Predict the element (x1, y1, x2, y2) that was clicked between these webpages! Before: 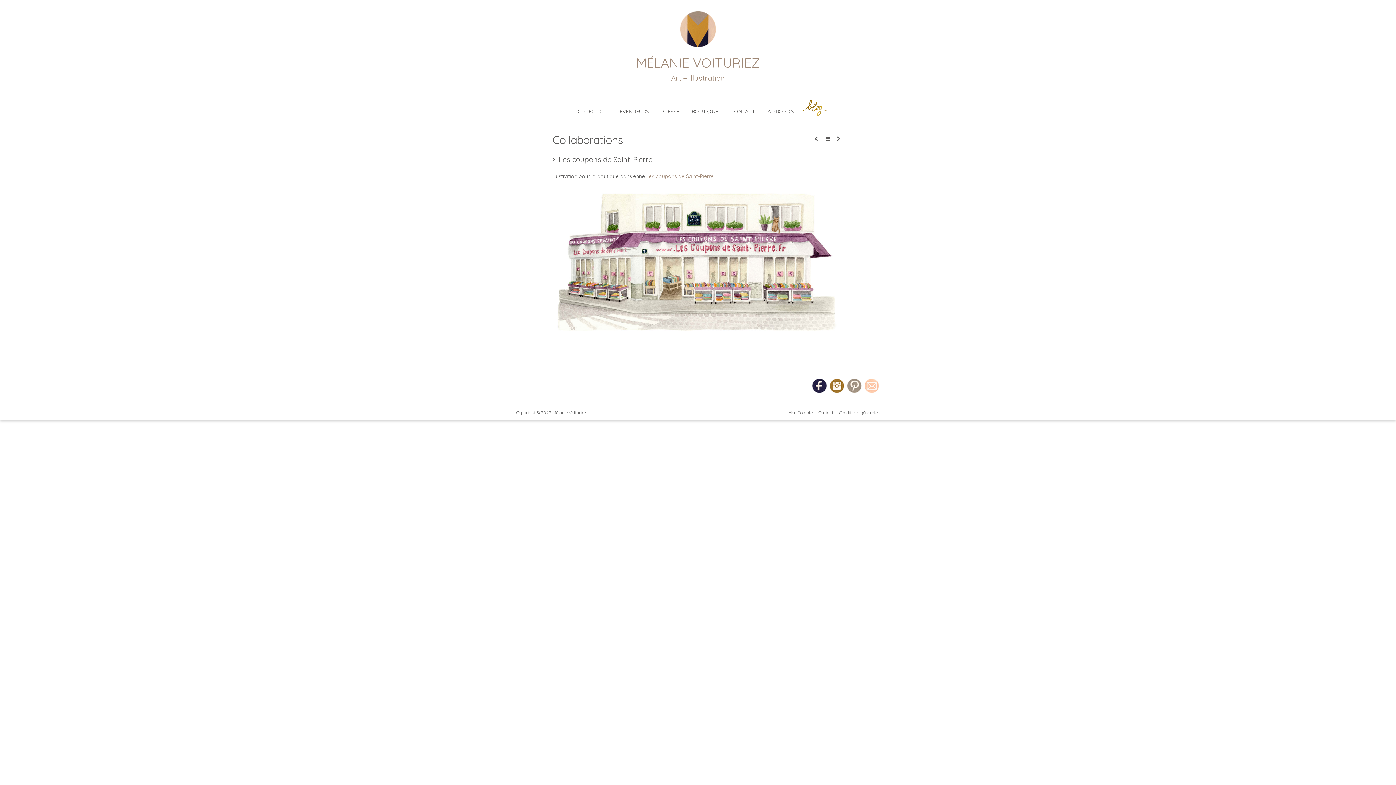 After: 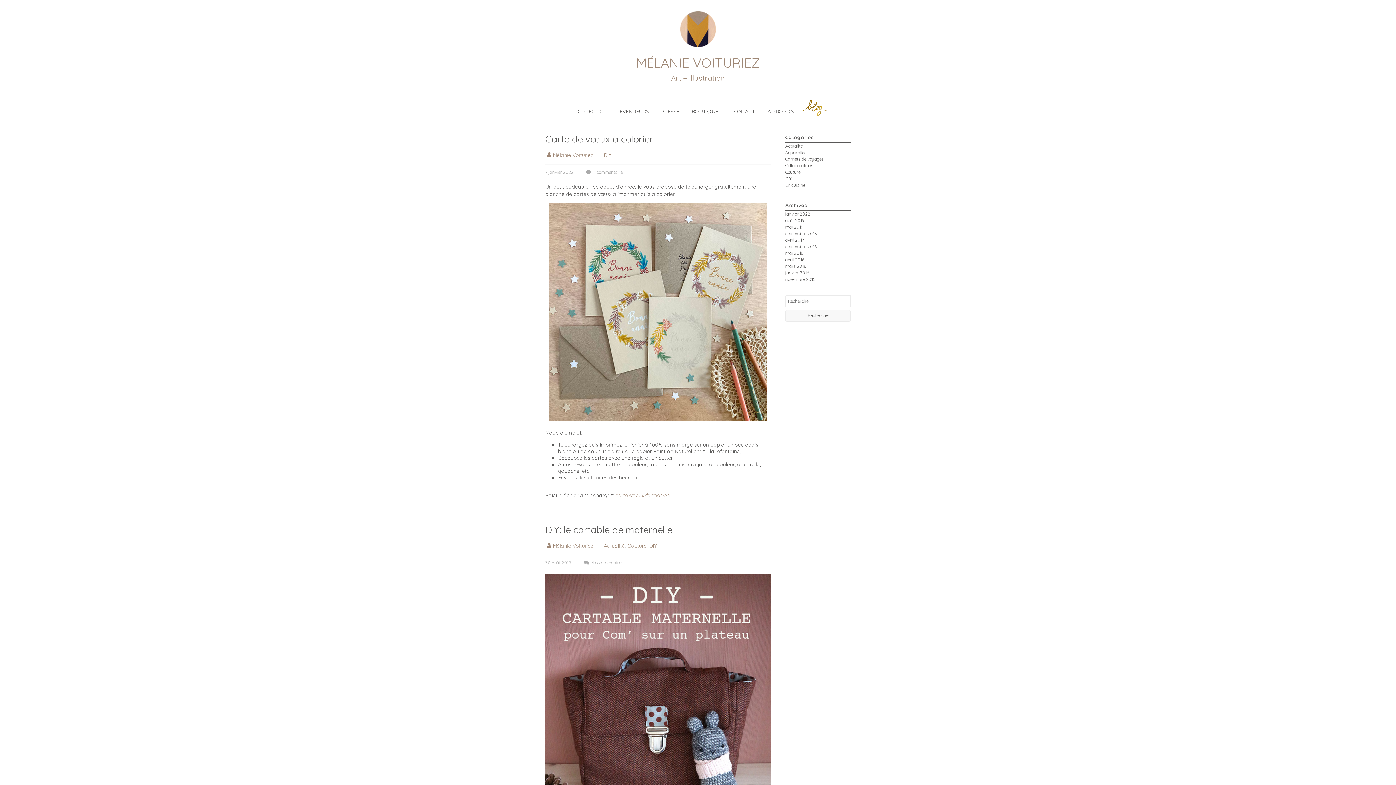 Action: label: BLOG bbox: (802, 102, 827, 113)